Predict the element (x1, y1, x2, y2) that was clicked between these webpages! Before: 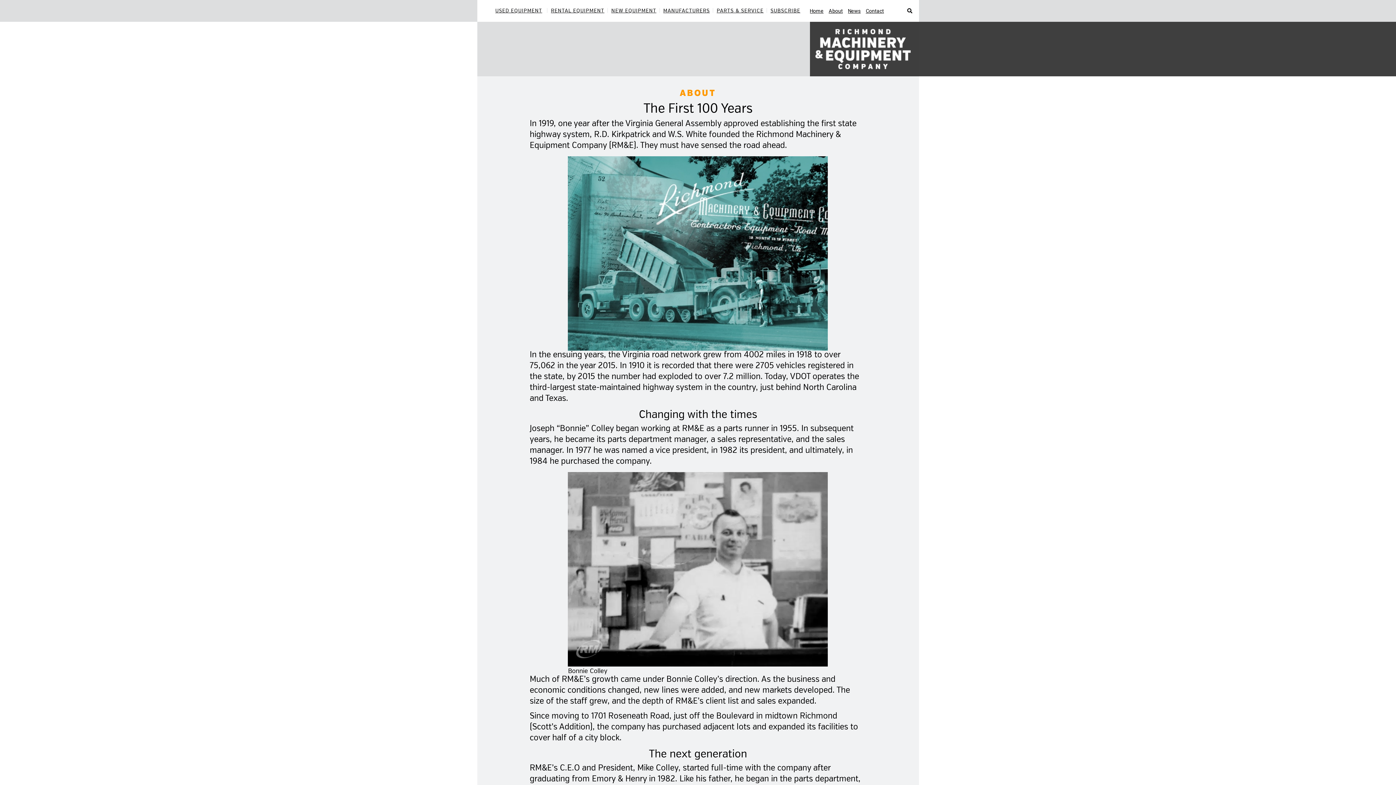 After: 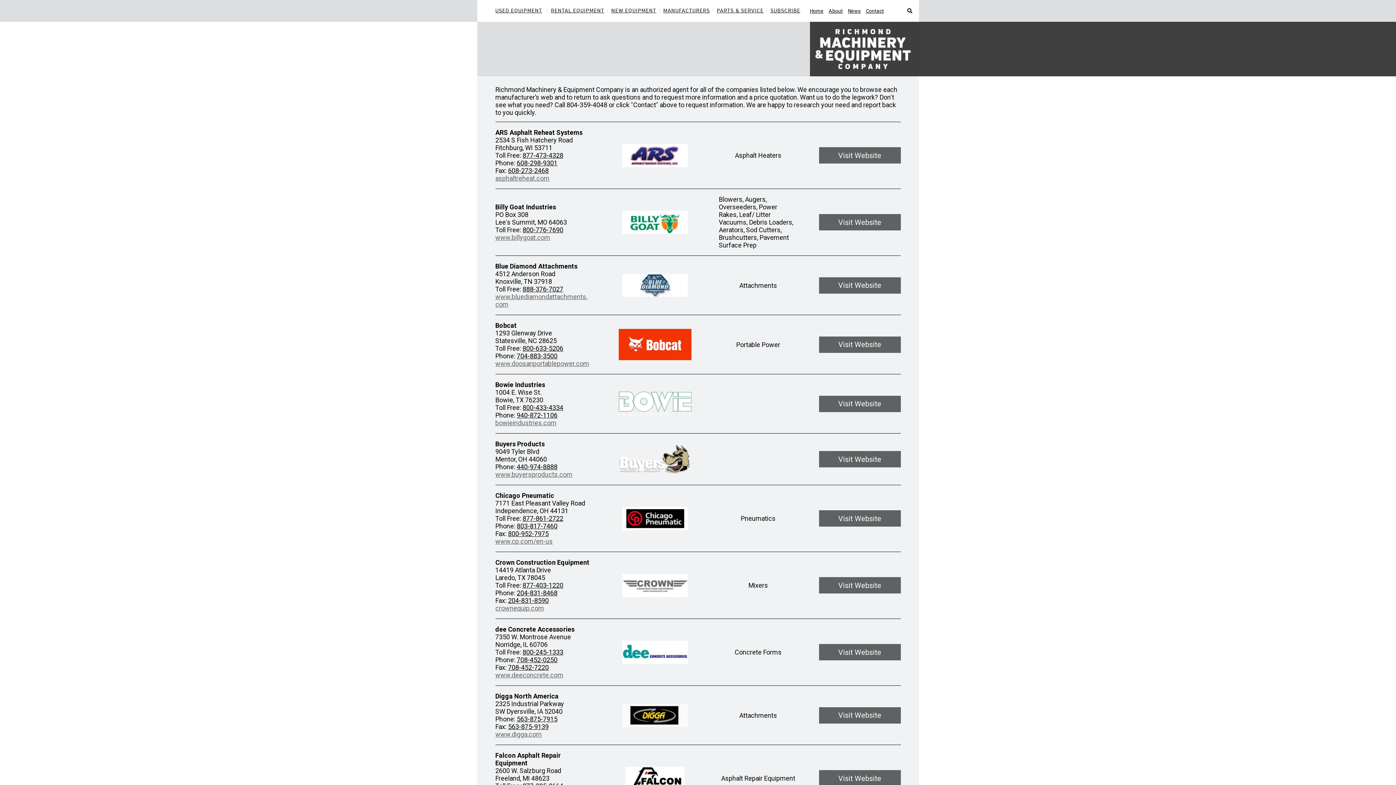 Action: label: MANUFACTURERS bbox: (663, 7, 710, 13)